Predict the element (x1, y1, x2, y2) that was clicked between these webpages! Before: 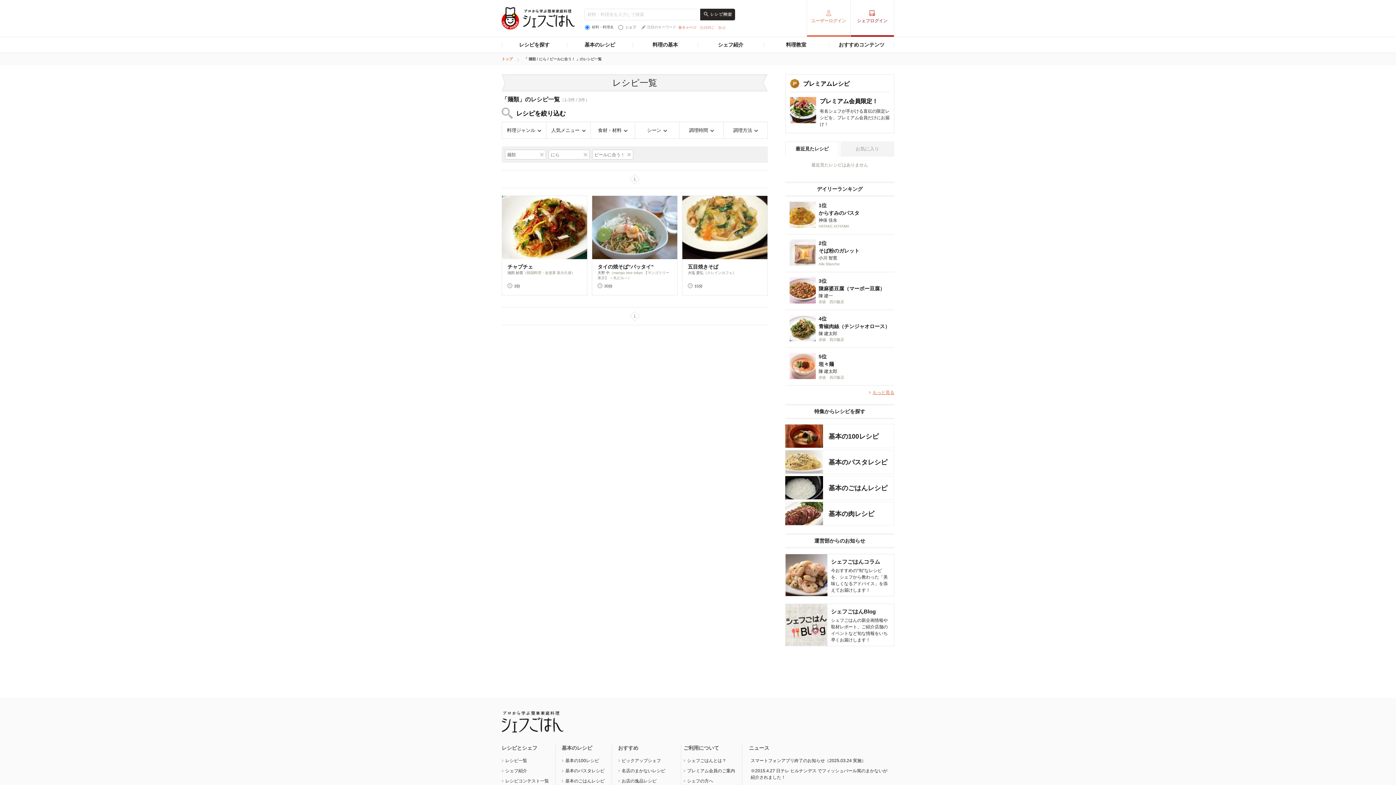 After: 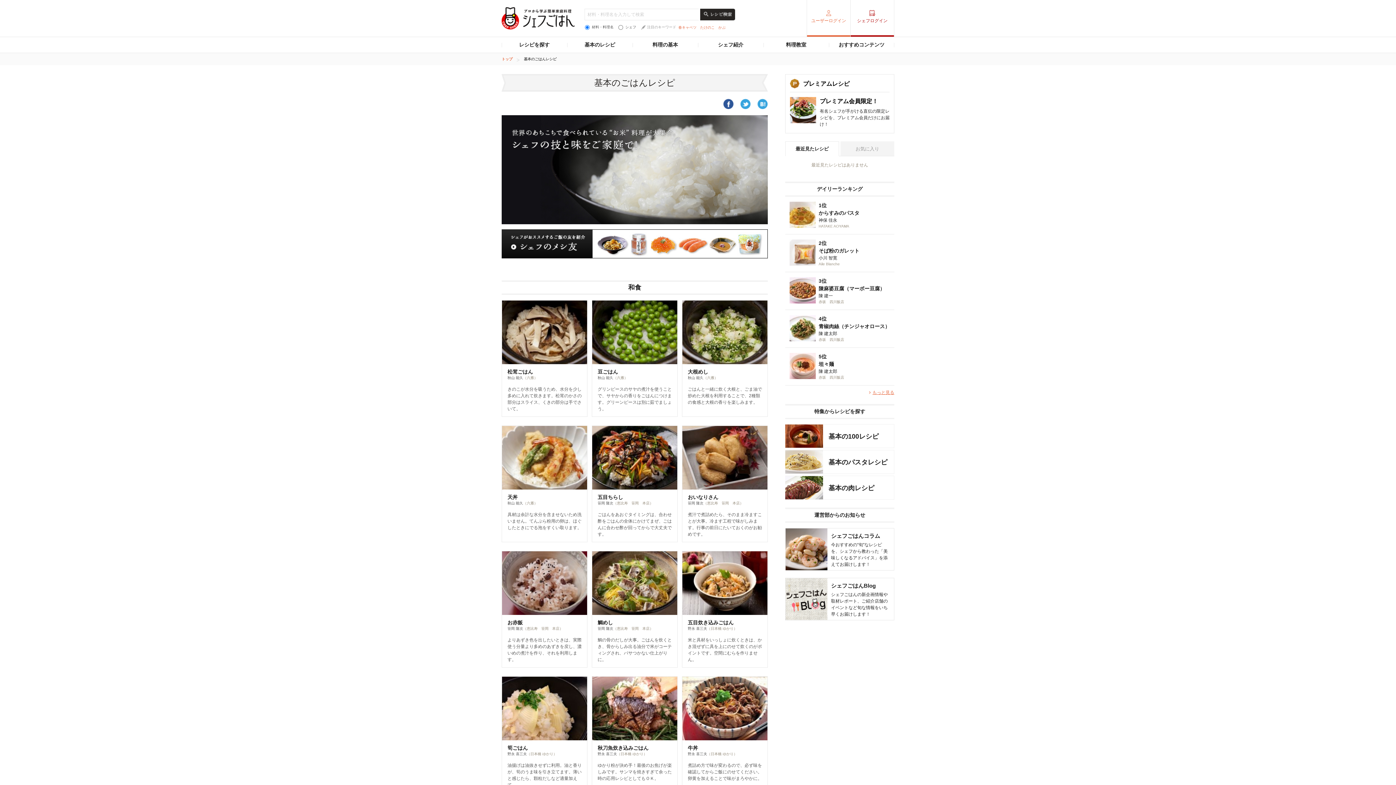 Action: label: 基本のごはんレシピ bbox: (785, 476, 894, 493)